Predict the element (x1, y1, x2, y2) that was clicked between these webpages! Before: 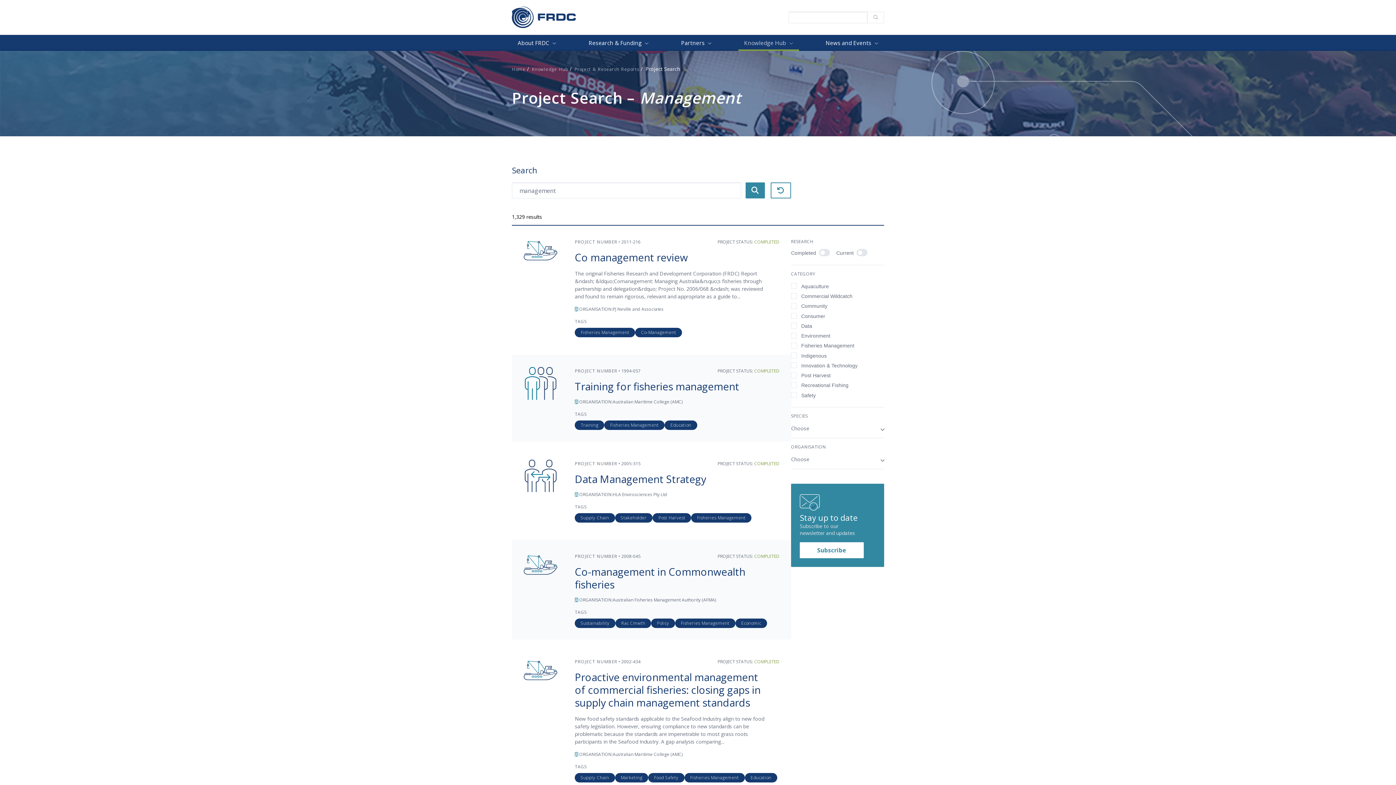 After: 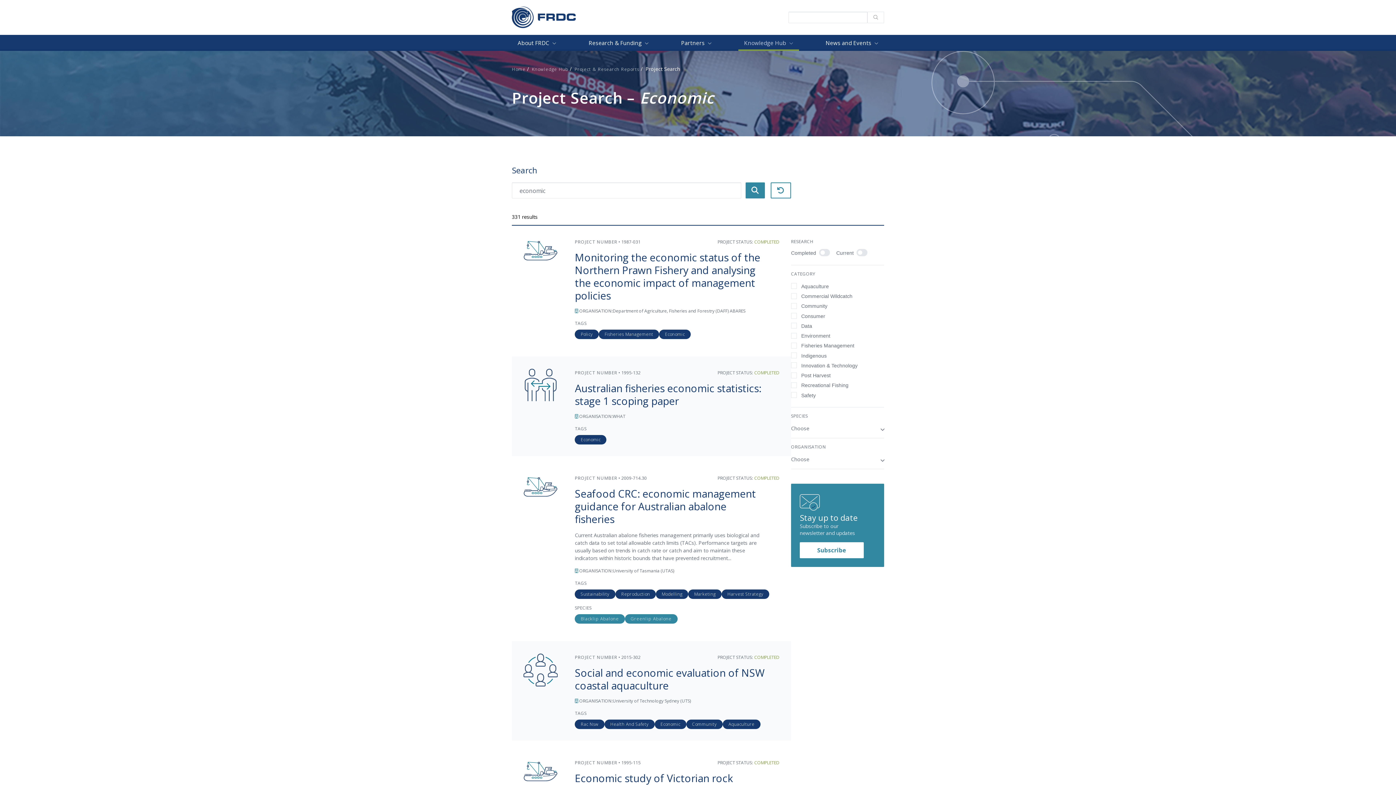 Action: label: Economic bbox: (735, 618, 767, 628)